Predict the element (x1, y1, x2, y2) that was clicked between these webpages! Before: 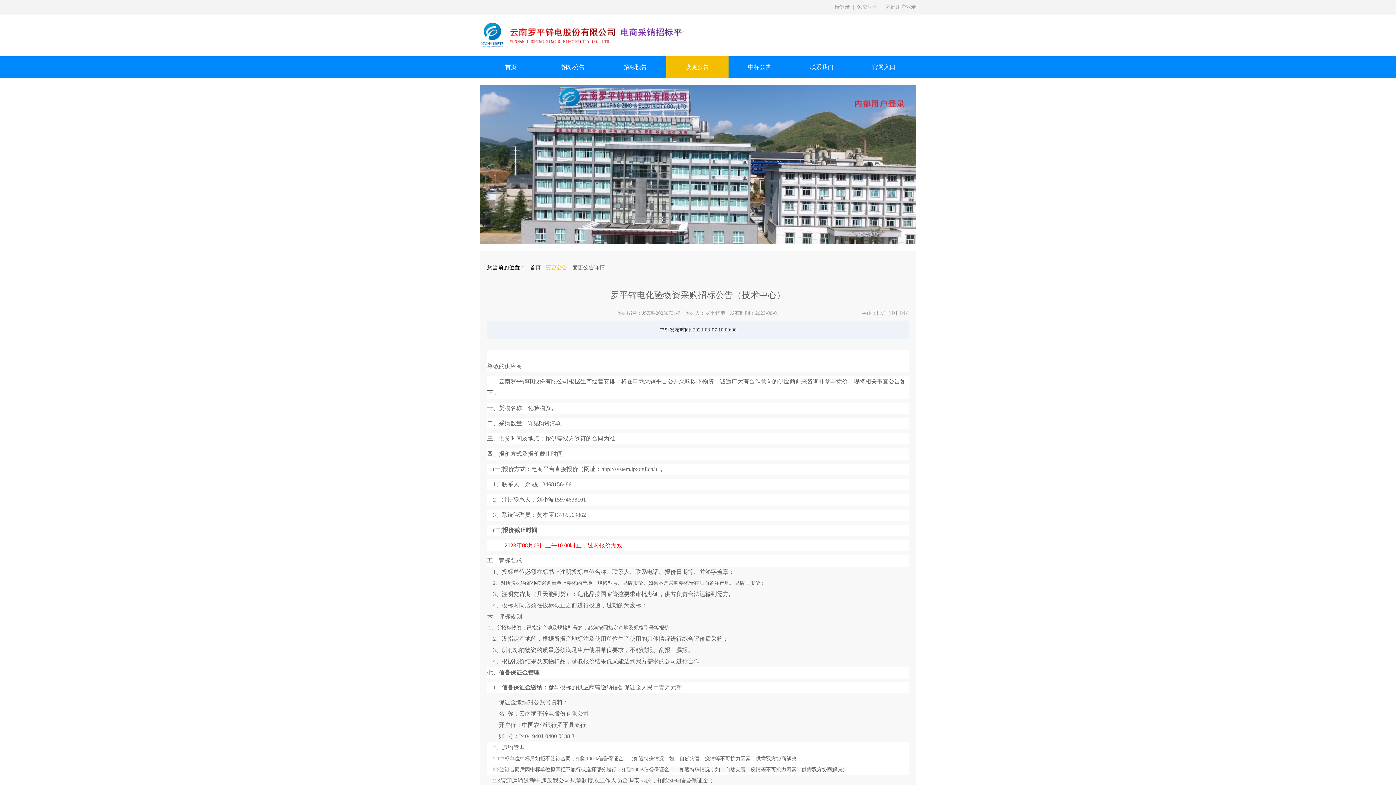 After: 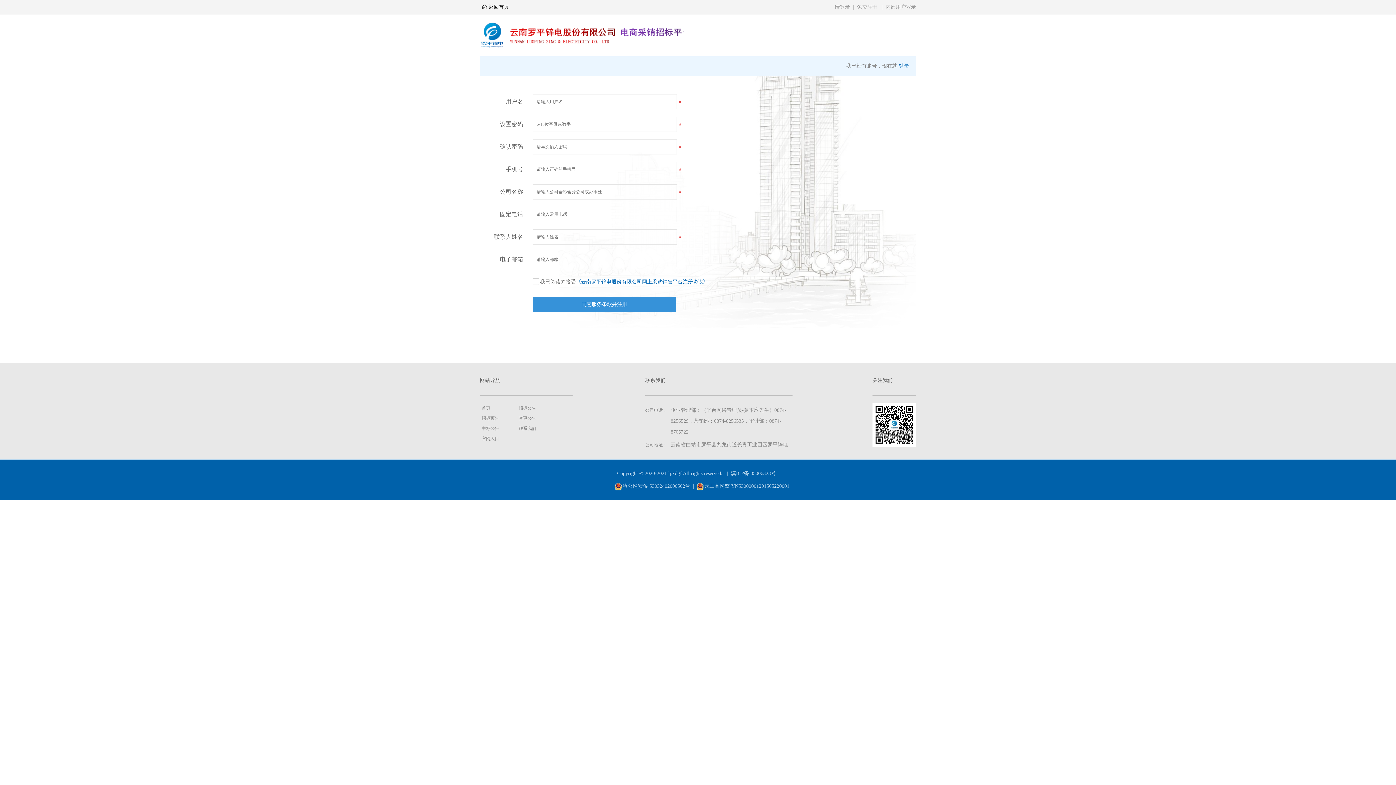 Action: label: 免费注册 bbox: (857, 4, 877, 9)